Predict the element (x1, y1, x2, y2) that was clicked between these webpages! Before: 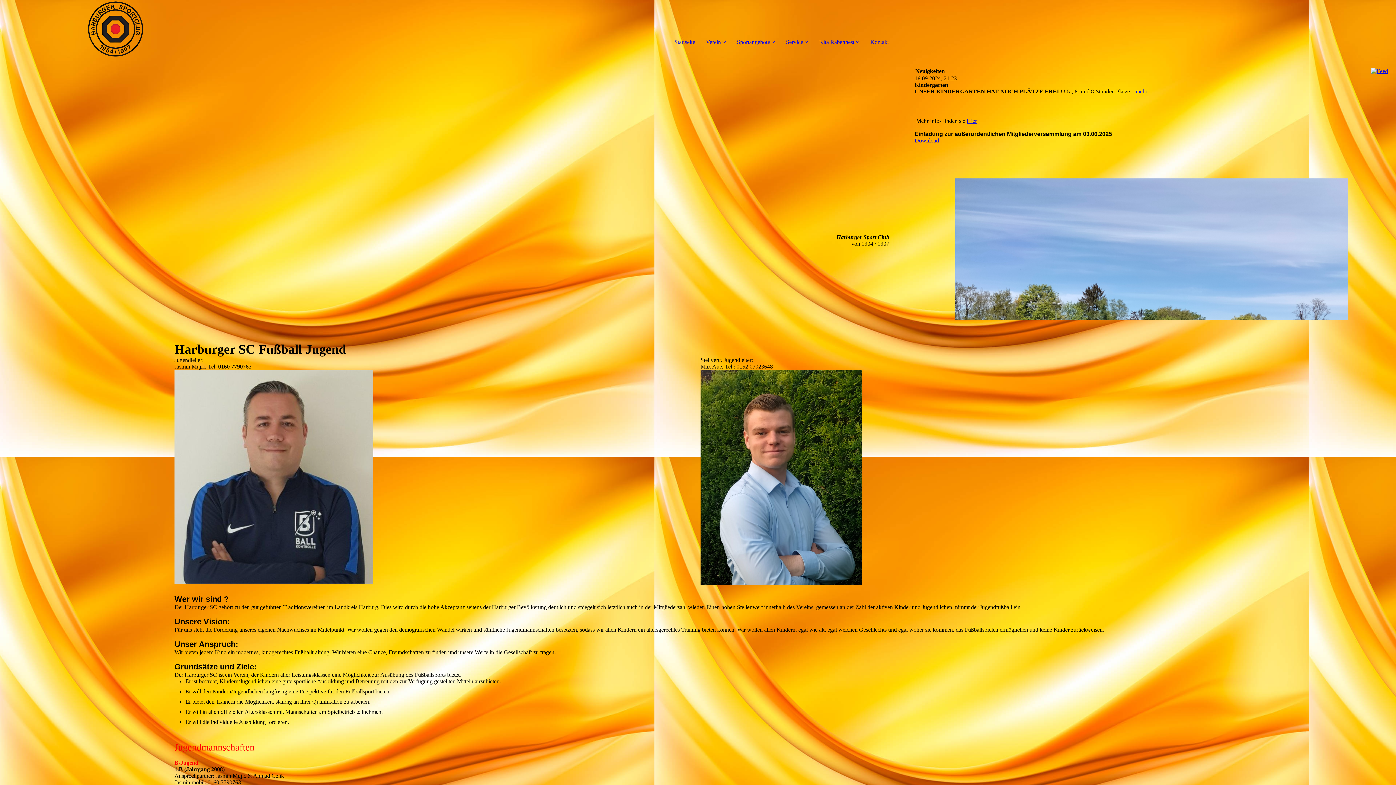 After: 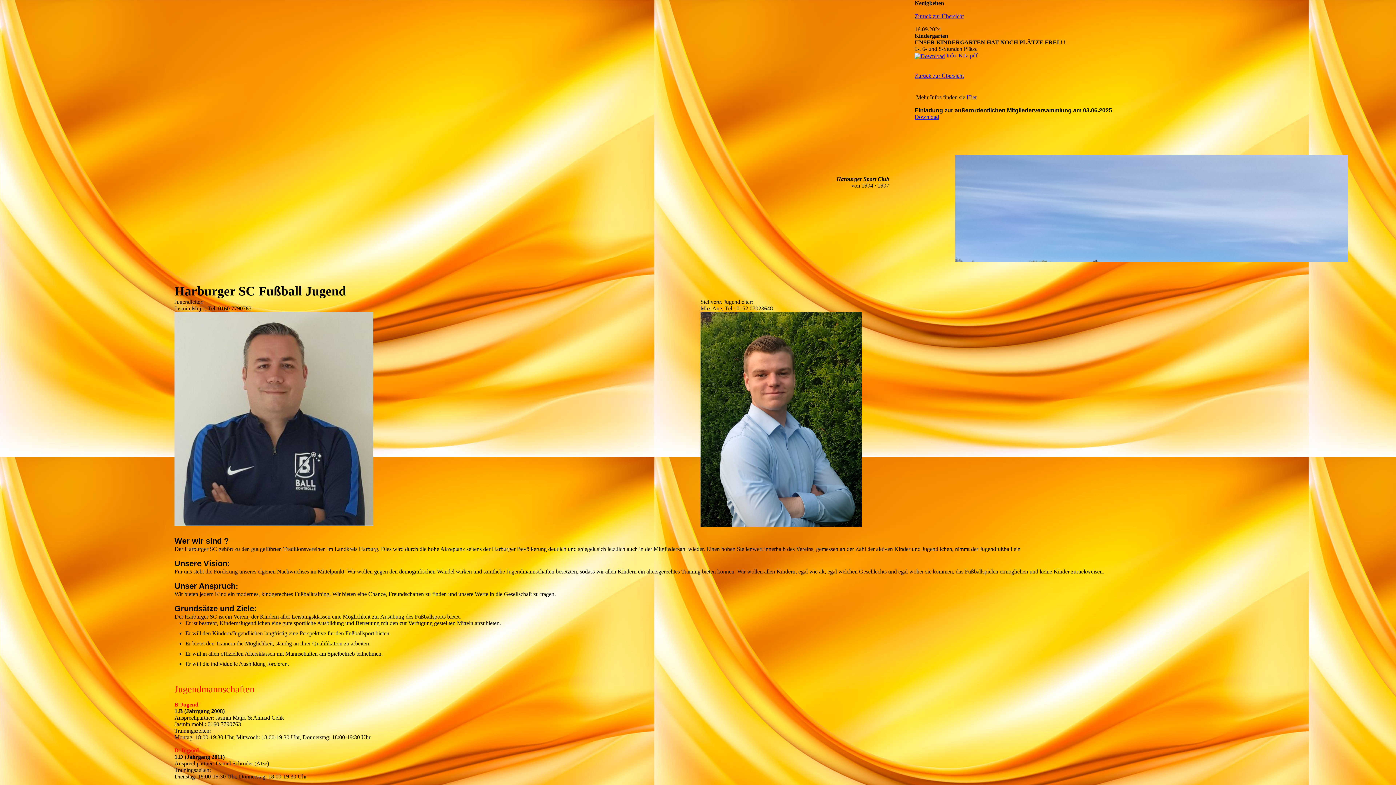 Action: bbox: (1136, 88, 1147, 94) label: mehr